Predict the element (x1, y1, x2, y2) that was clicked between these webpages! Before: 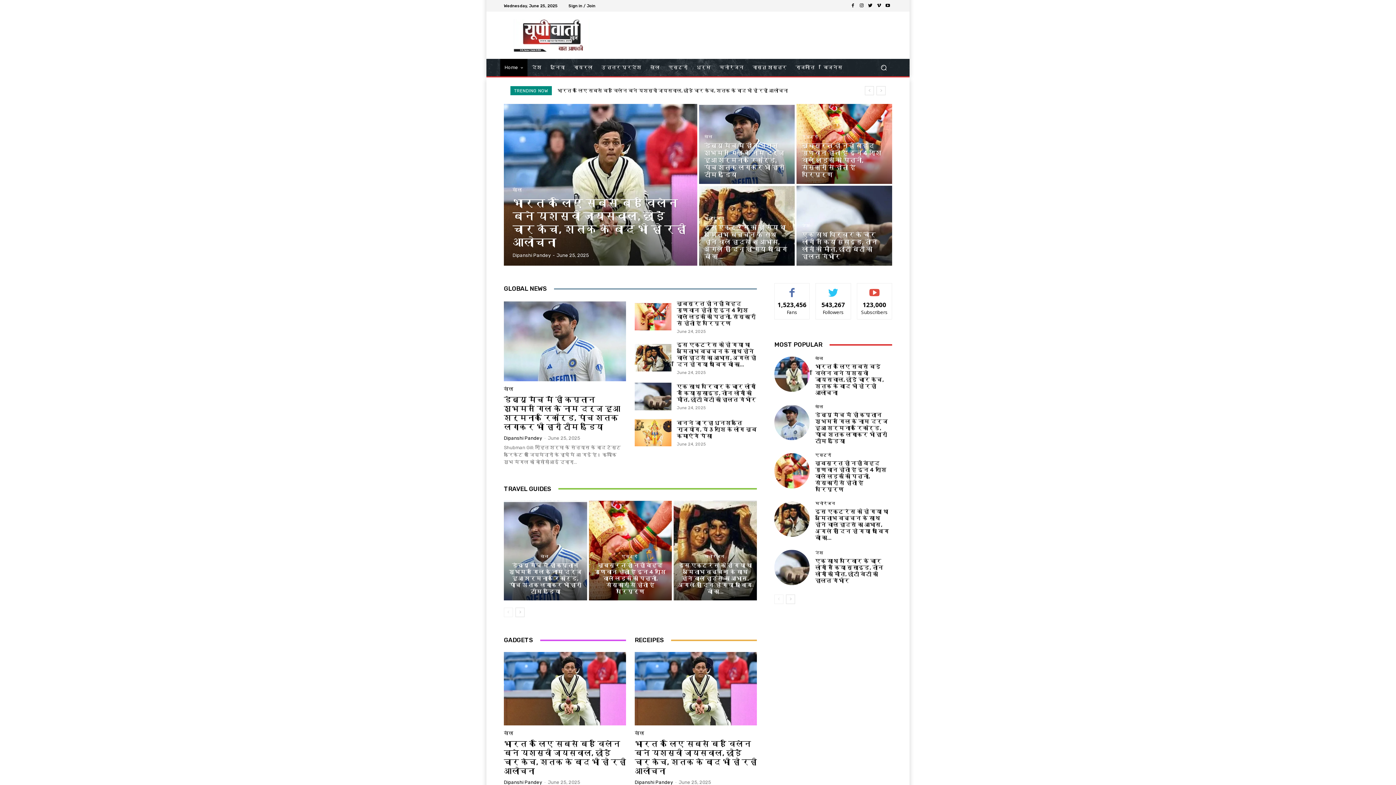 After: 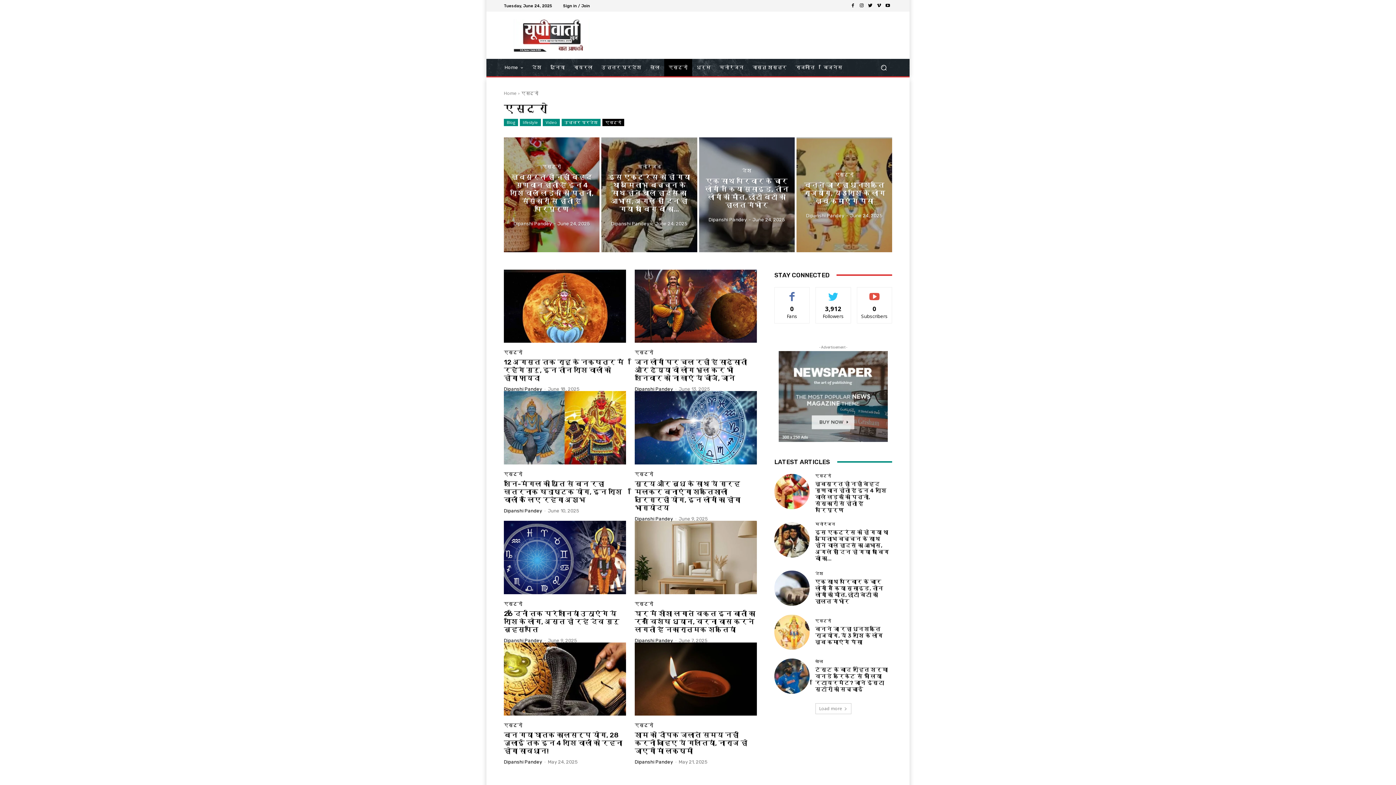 Action: label: एस्ट्रो bbox: (802, 134, 818, 139)